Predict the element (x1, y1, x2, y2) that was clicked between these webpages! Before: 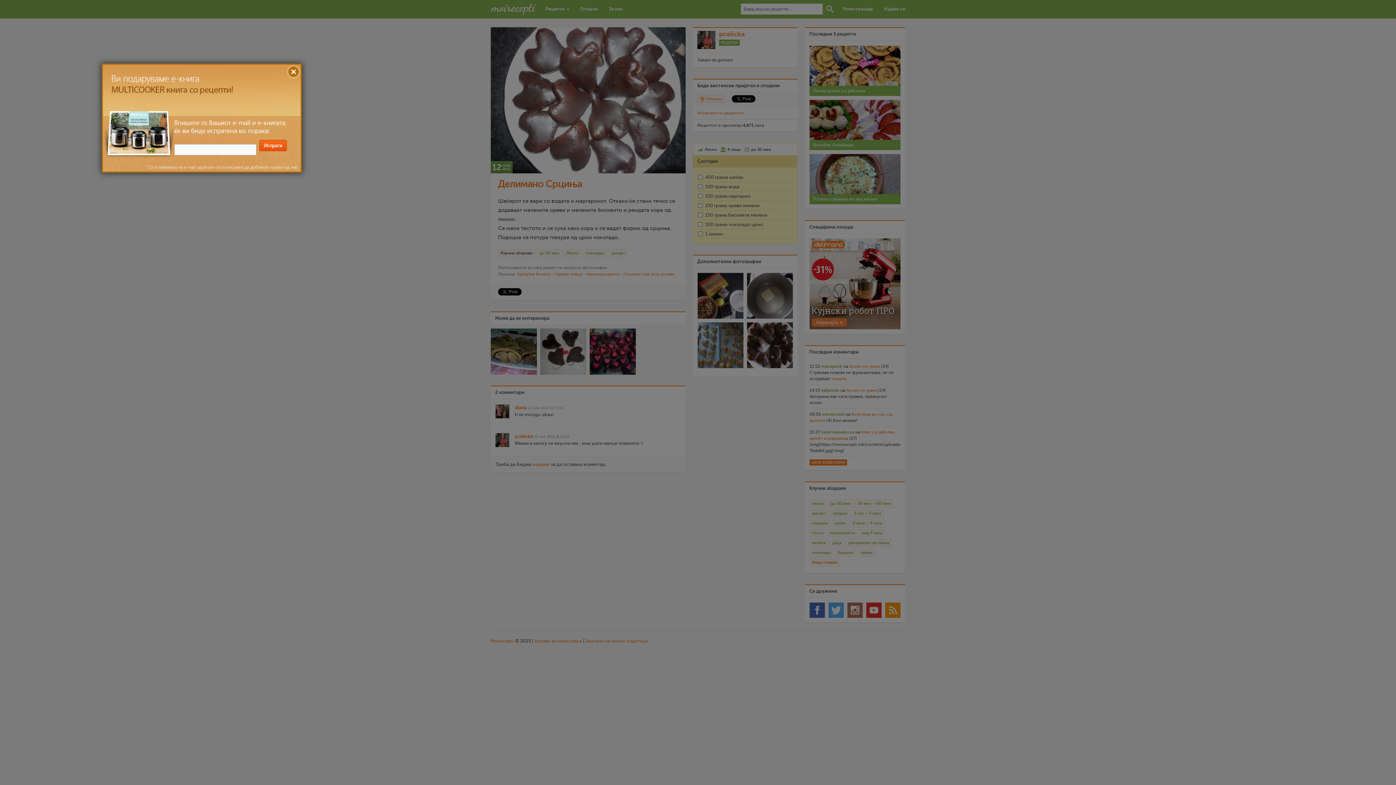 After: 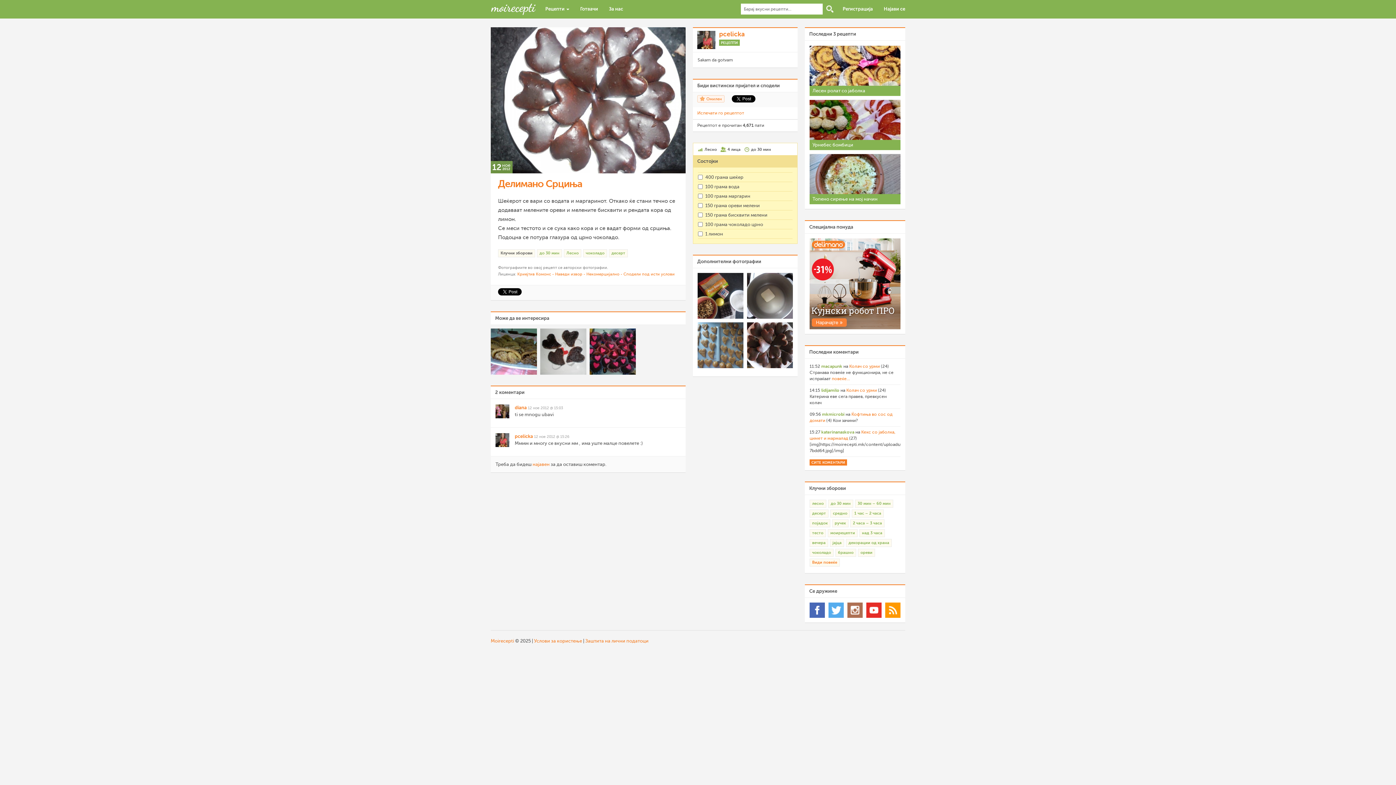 Action: label: X bbox: (289, 65, 300, 76)